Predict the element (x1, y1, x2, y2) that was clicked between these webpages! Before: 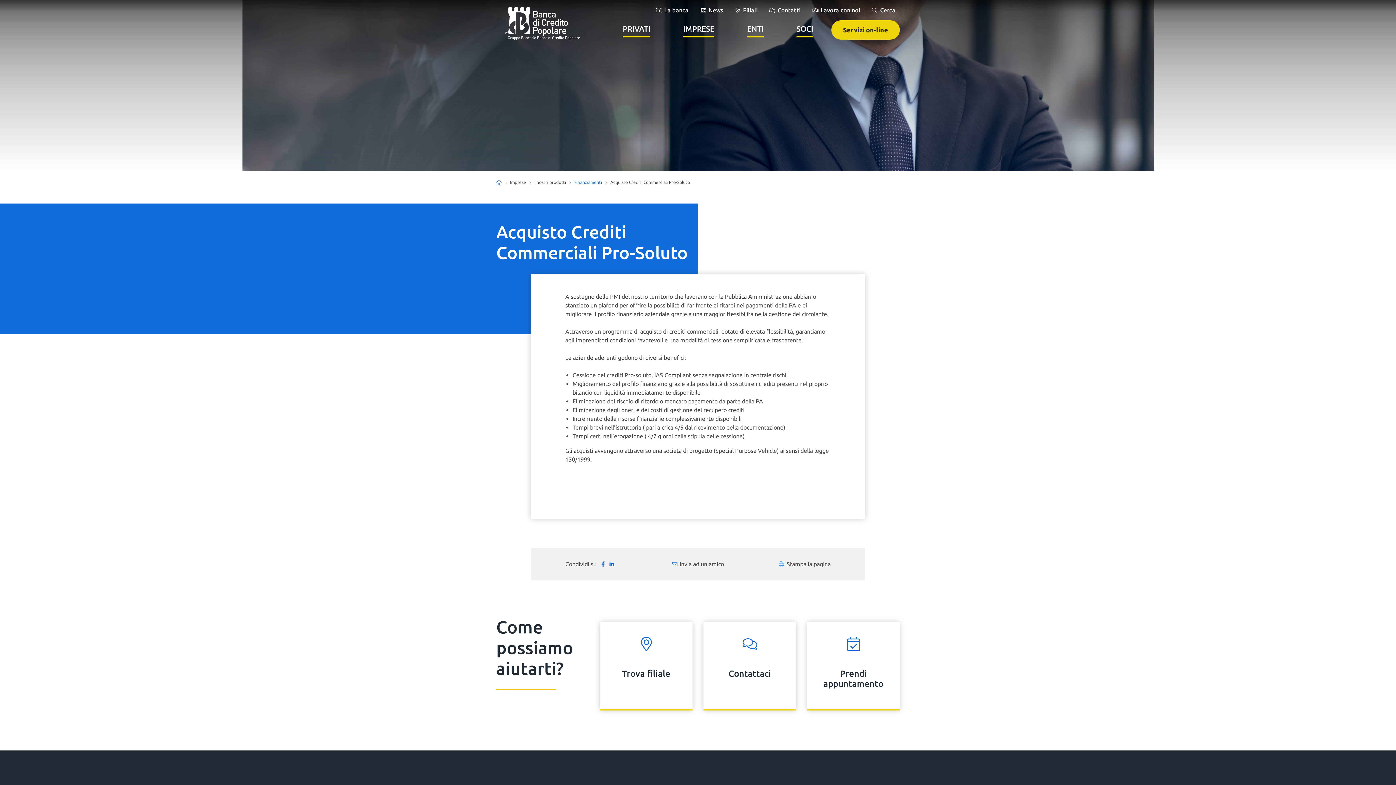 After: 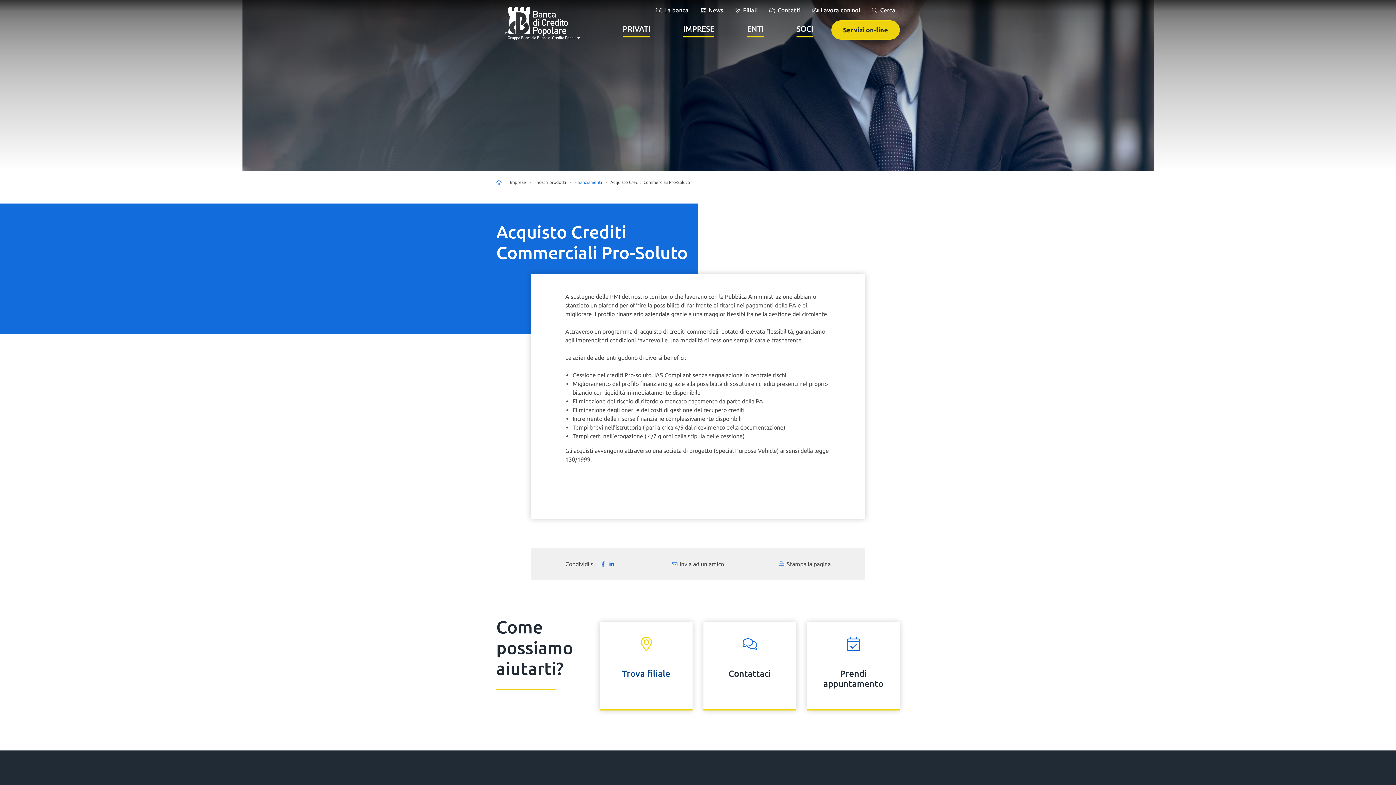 Action: bbox: (600, 622, 692, 711) label: Trova filiale